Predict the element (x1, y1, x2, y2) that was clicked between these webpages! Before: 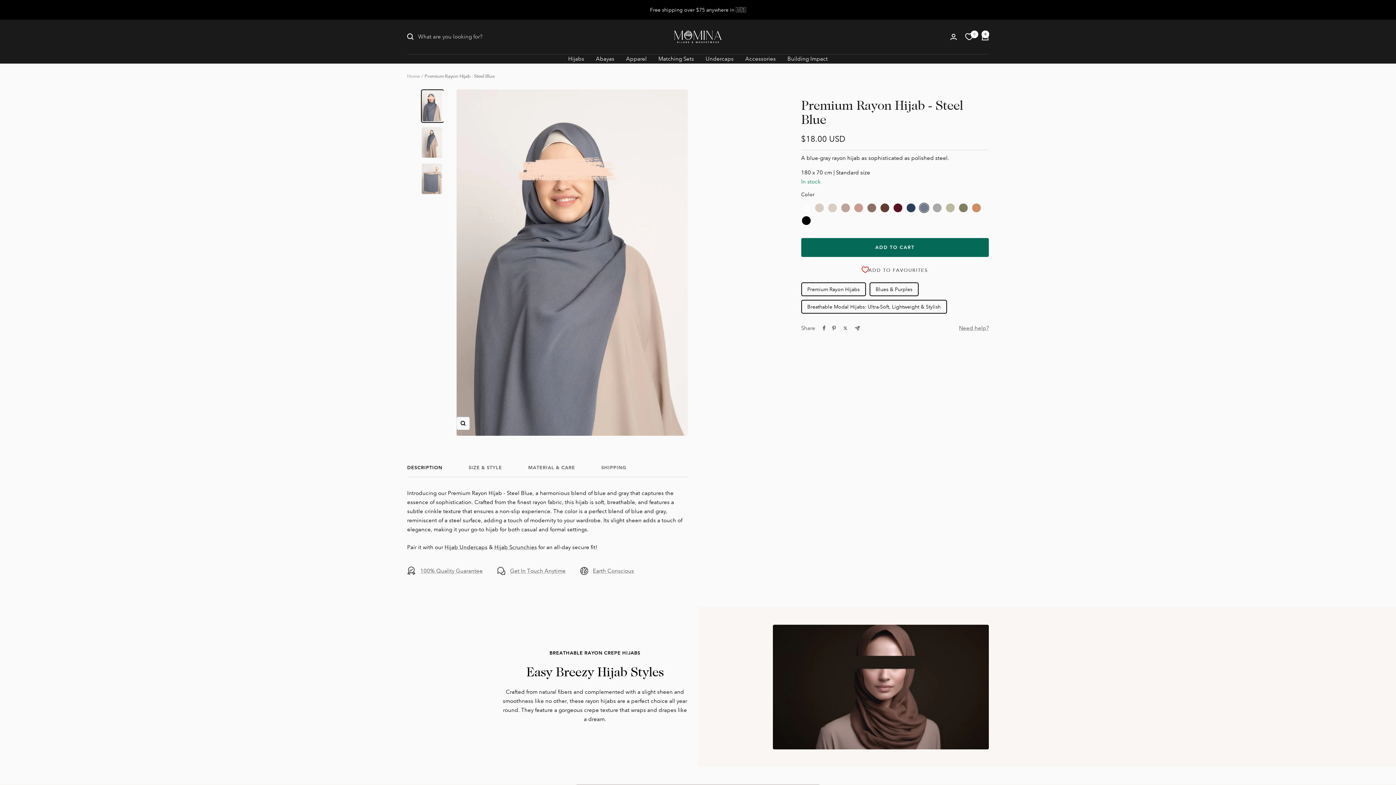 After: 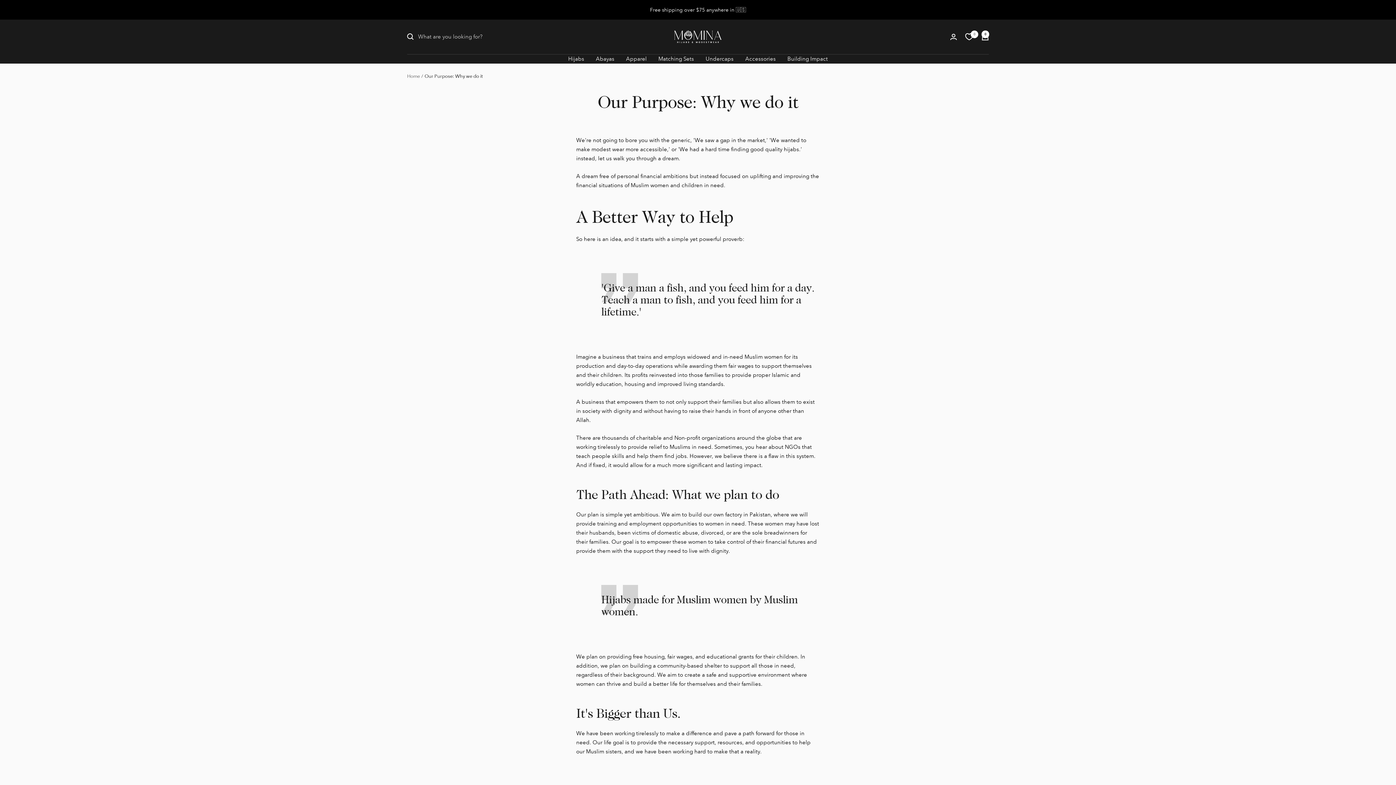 Action: label: Building Impact bbox: (787, 54, 828, 63)